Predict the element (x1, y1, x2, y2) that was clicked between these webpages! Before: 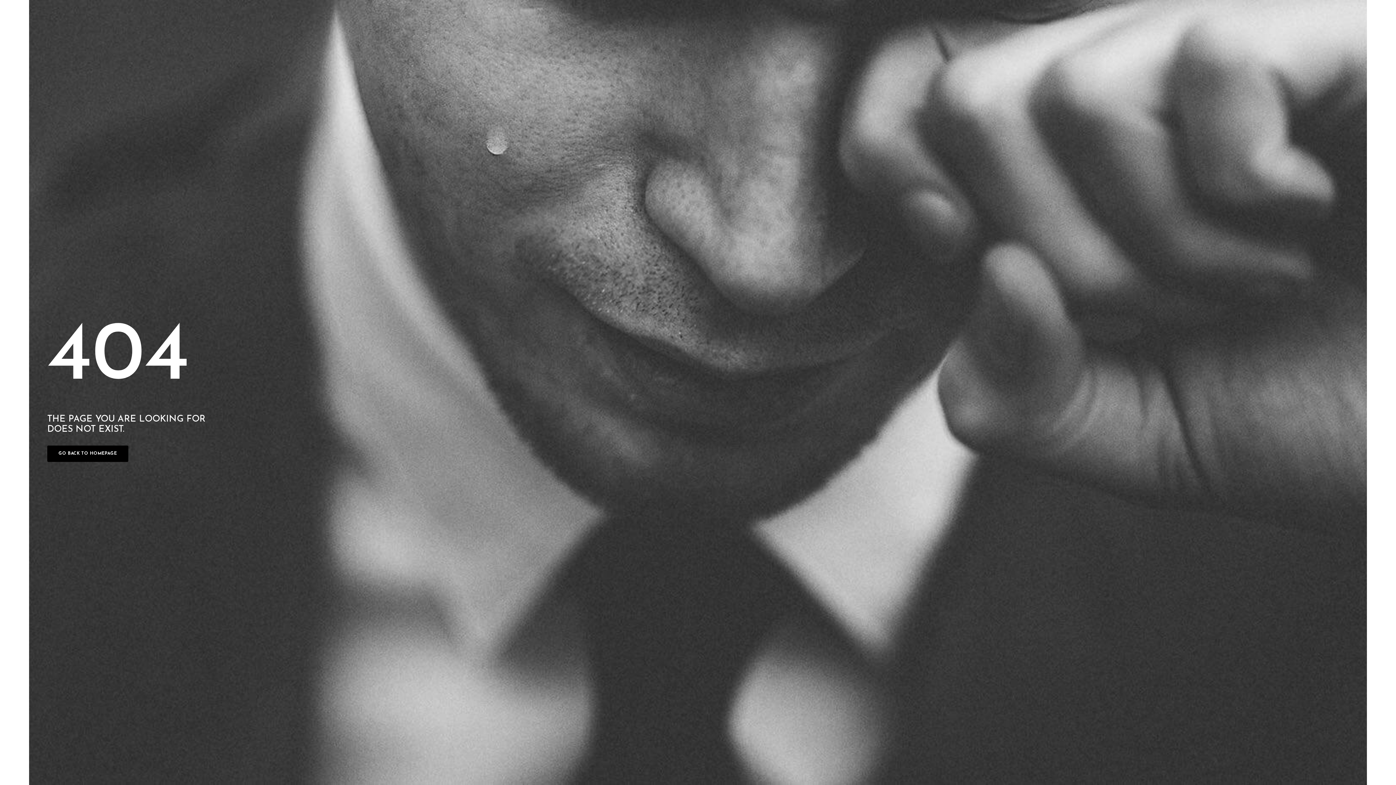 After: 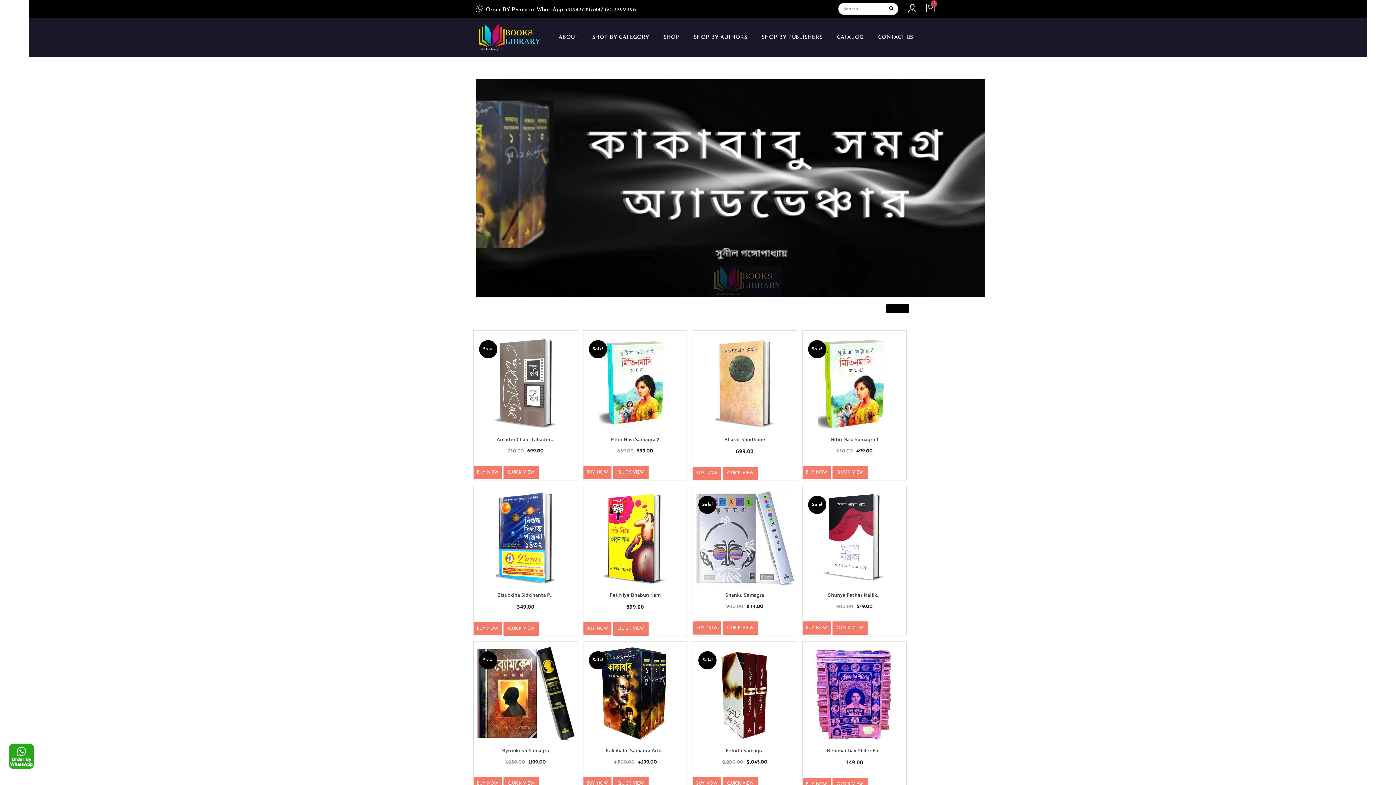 Action: bbox: (47, 445, 128, 462) label: GO BACK TO HOMEPAGE